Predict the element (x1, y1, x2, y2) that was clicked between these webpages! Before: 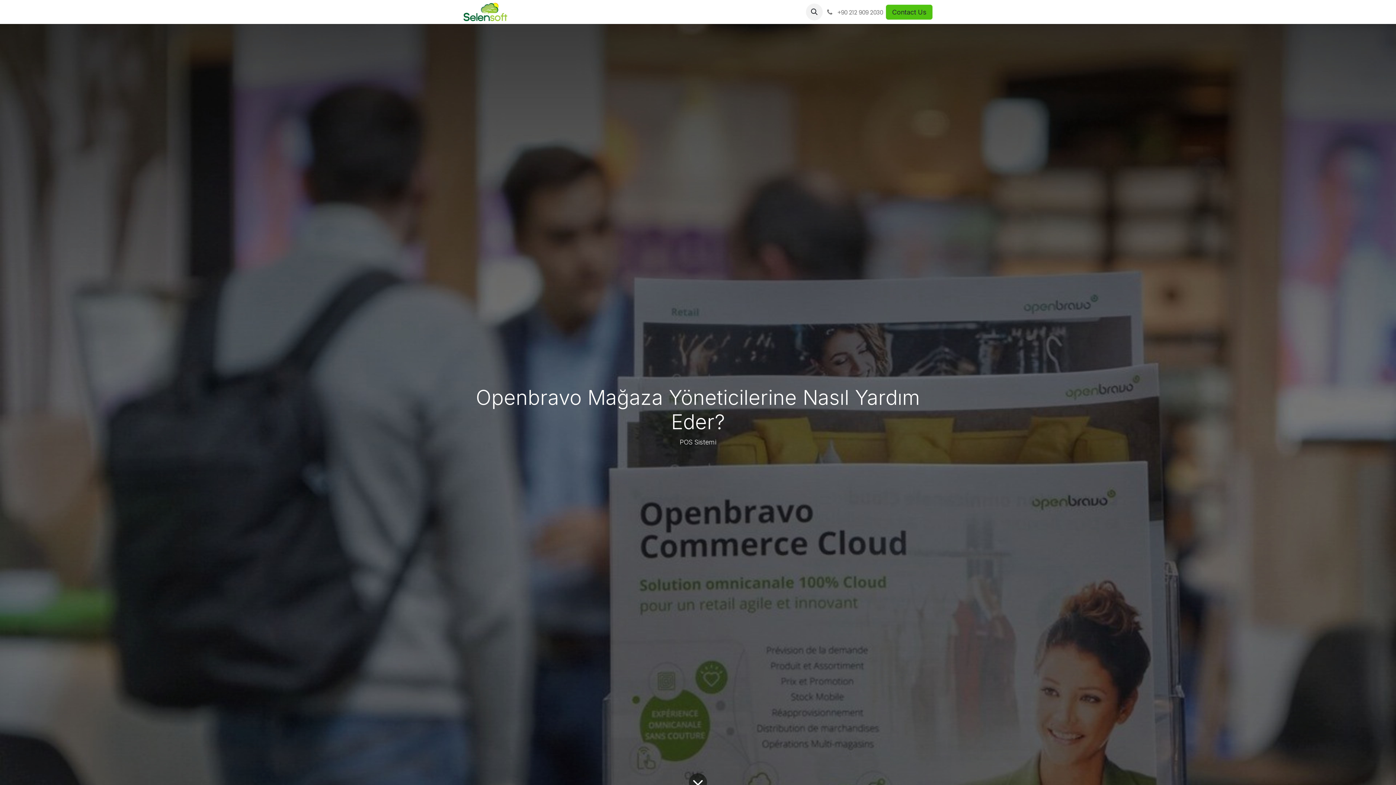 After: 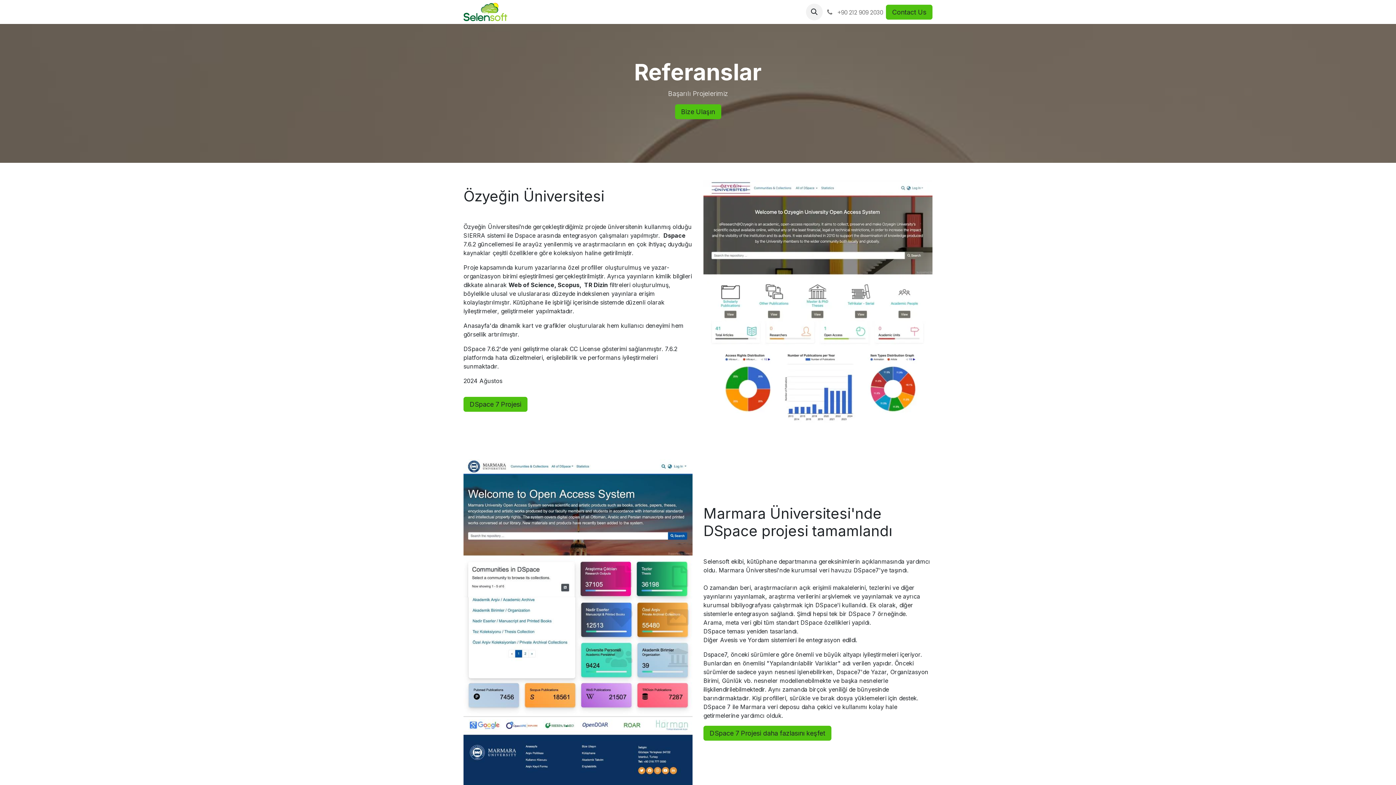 Action: bbox: (652, 4, 680, 19) label: Clients